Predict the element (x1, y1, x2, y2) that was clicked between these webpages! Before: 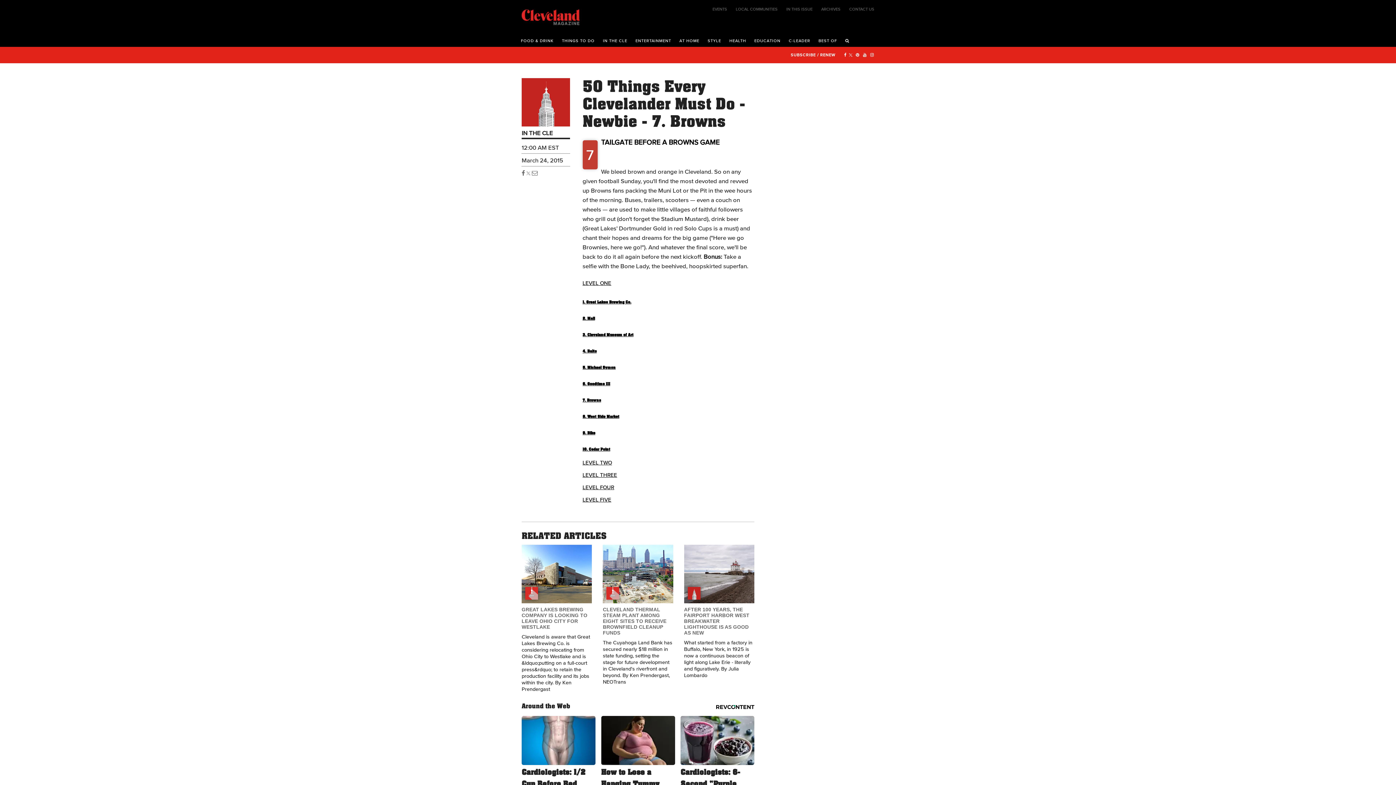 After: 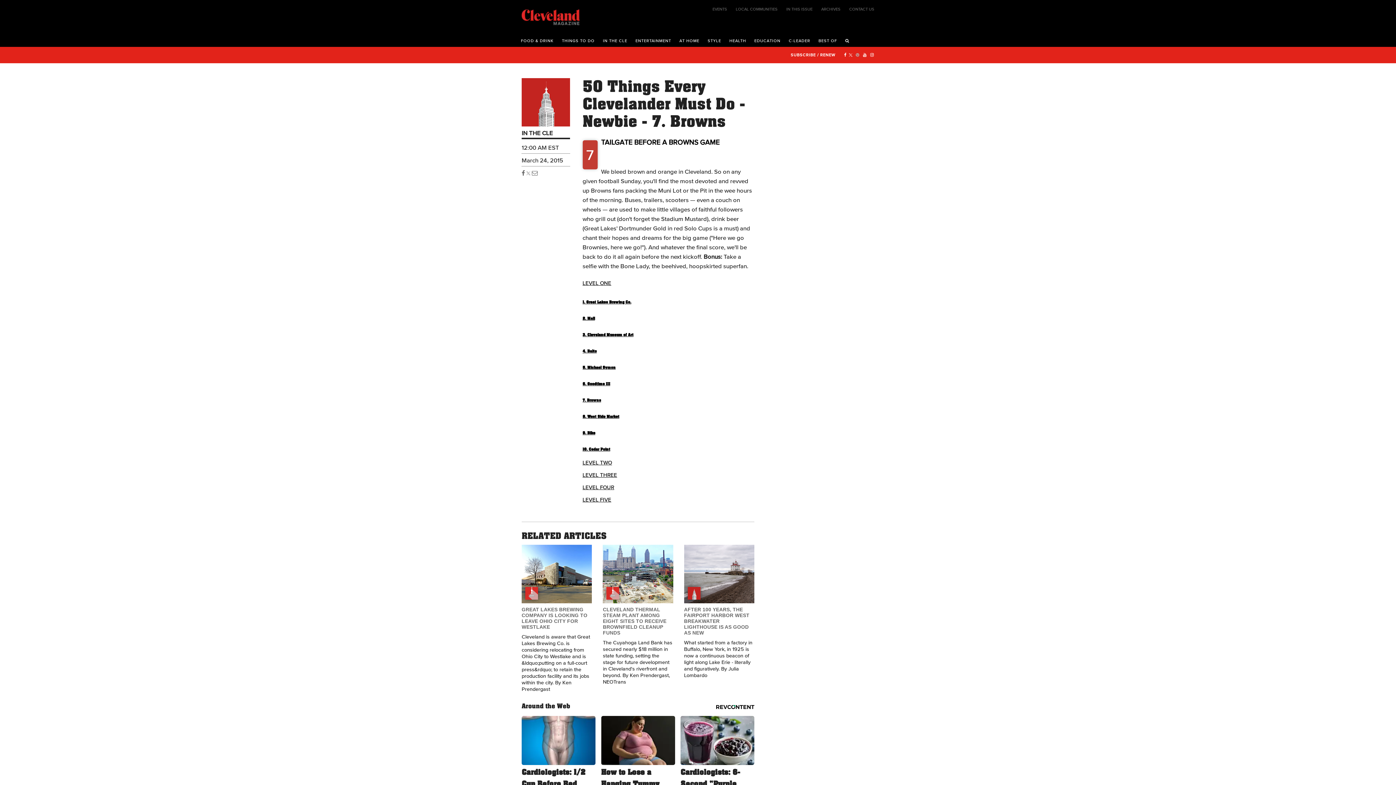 Action: bbox: (854, 52, 860, 57)